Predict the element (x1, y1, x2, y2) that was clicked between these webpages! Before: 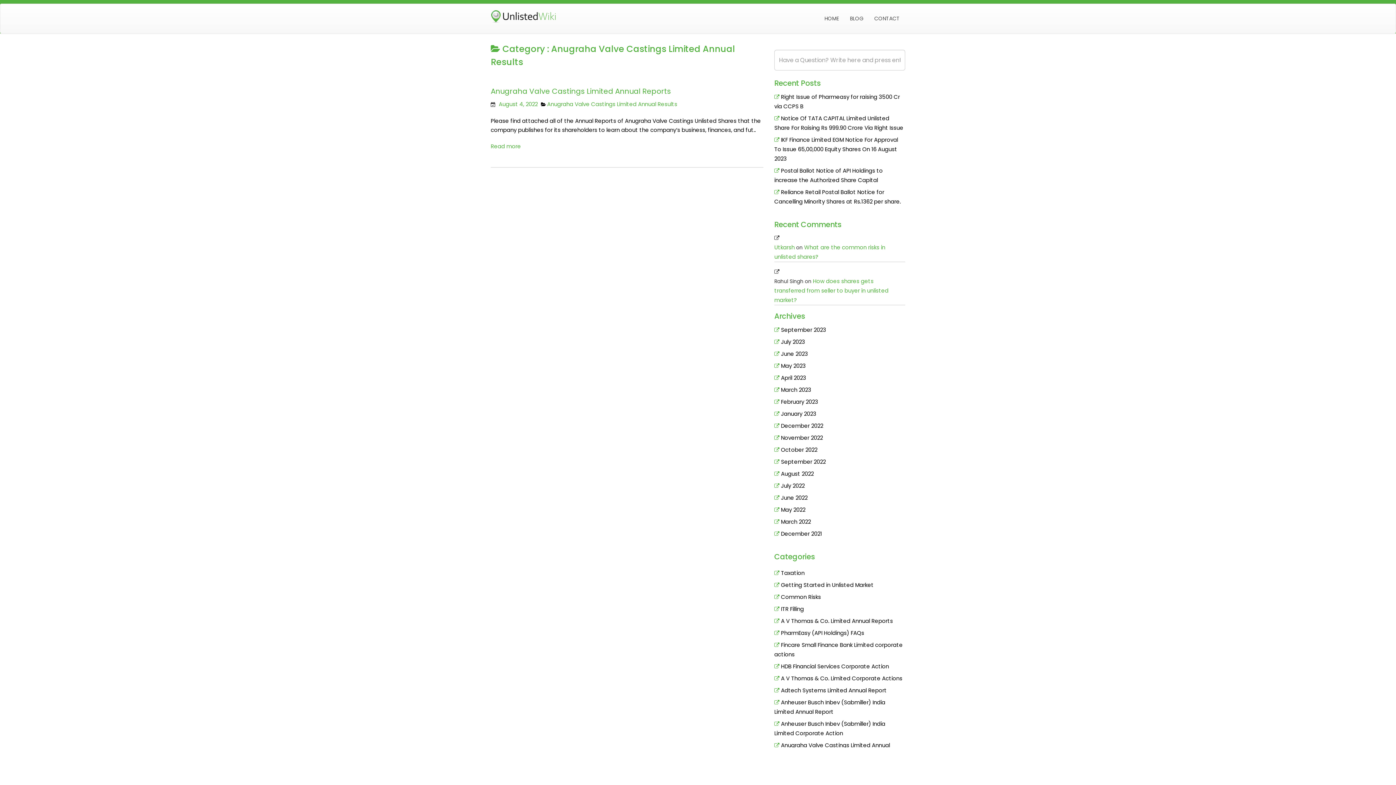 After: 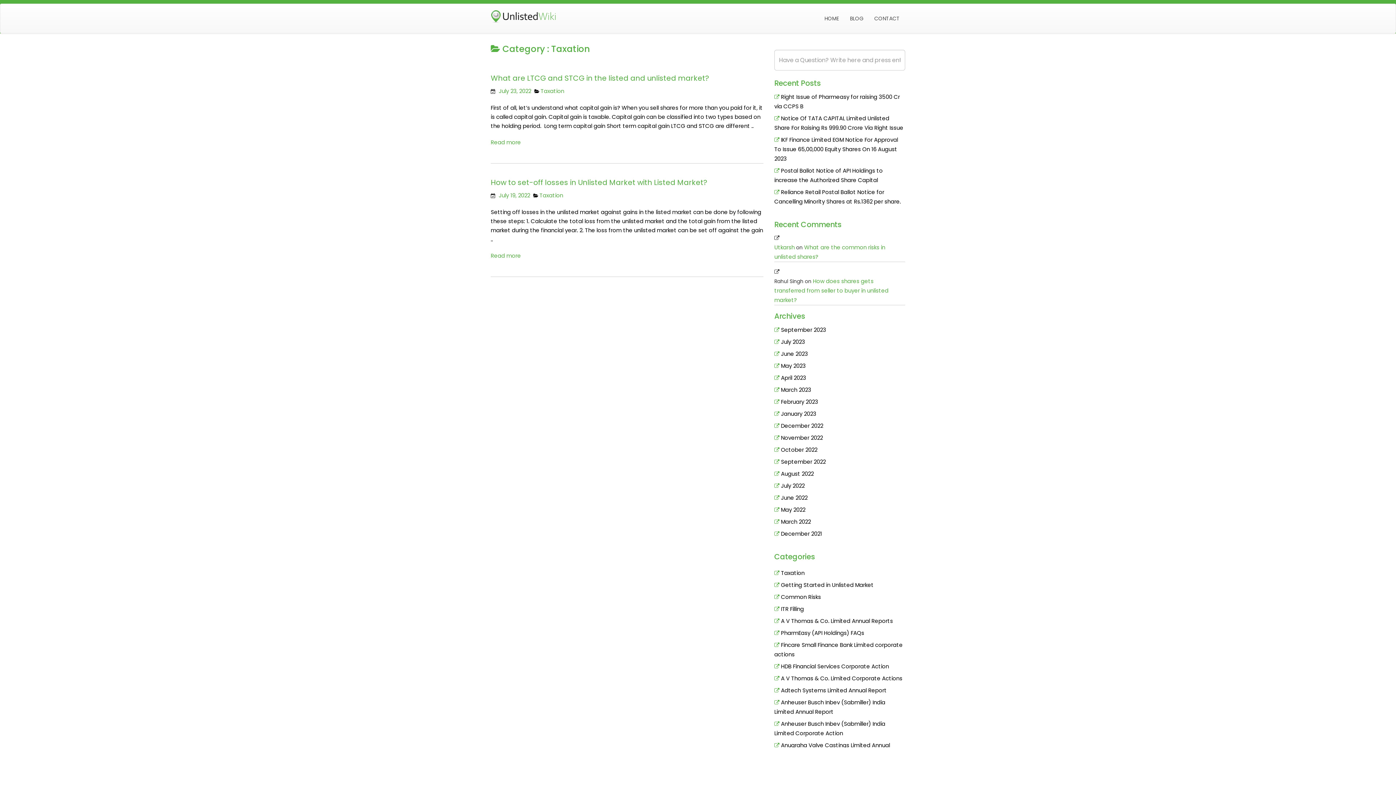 Action: bbox: (781, 569, 804, 577) label: Taxation